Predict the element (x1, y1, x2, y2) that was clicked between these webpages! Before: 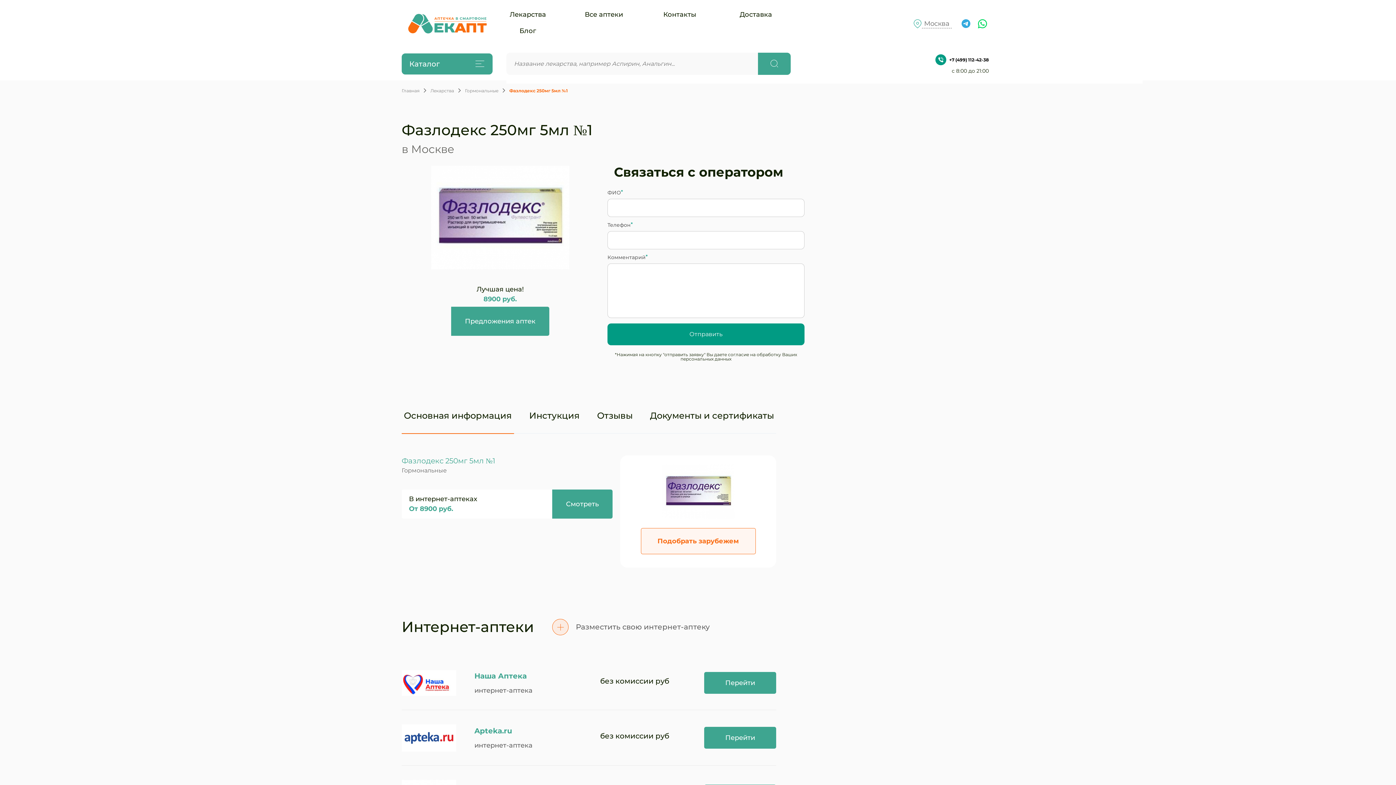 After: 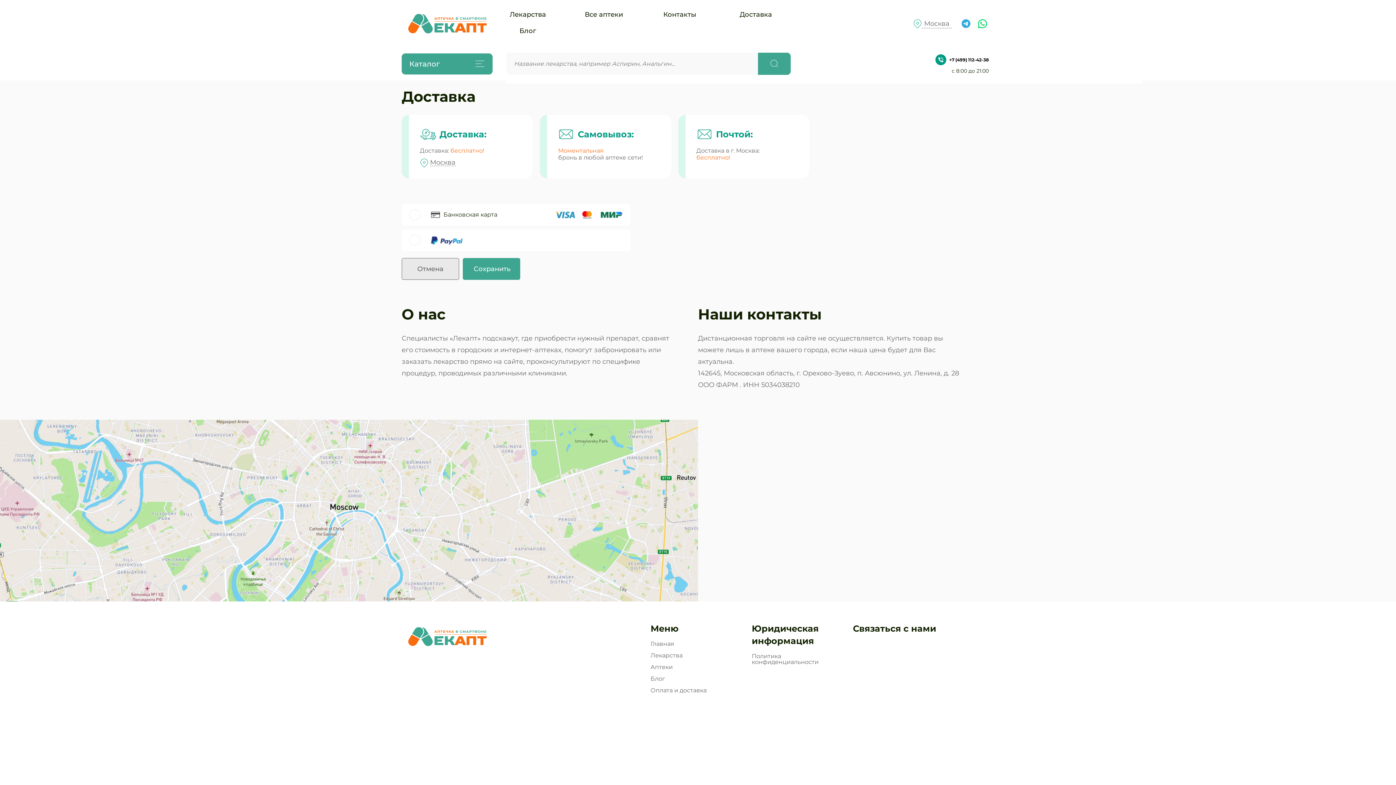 Action: bbox: (739, 11, 772, 17) label: Доставка